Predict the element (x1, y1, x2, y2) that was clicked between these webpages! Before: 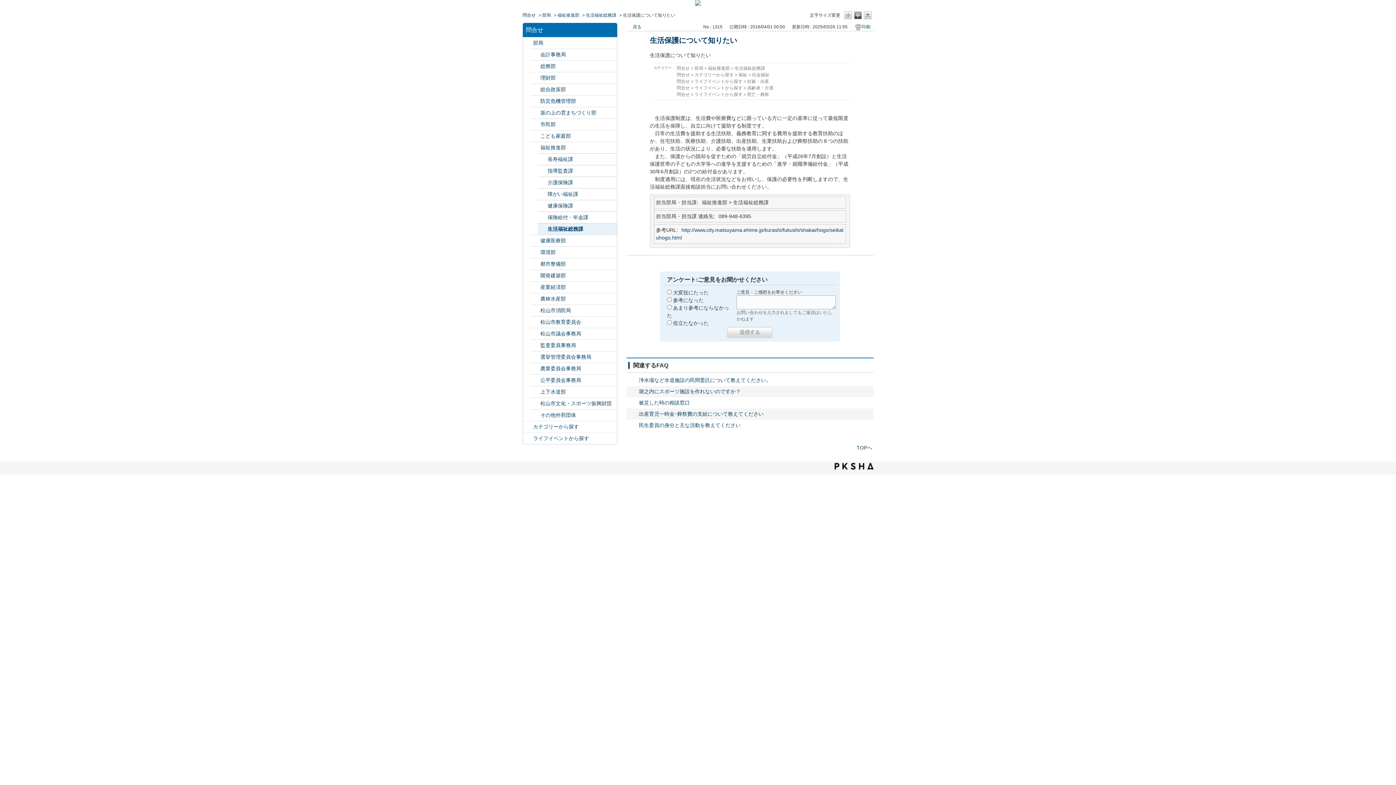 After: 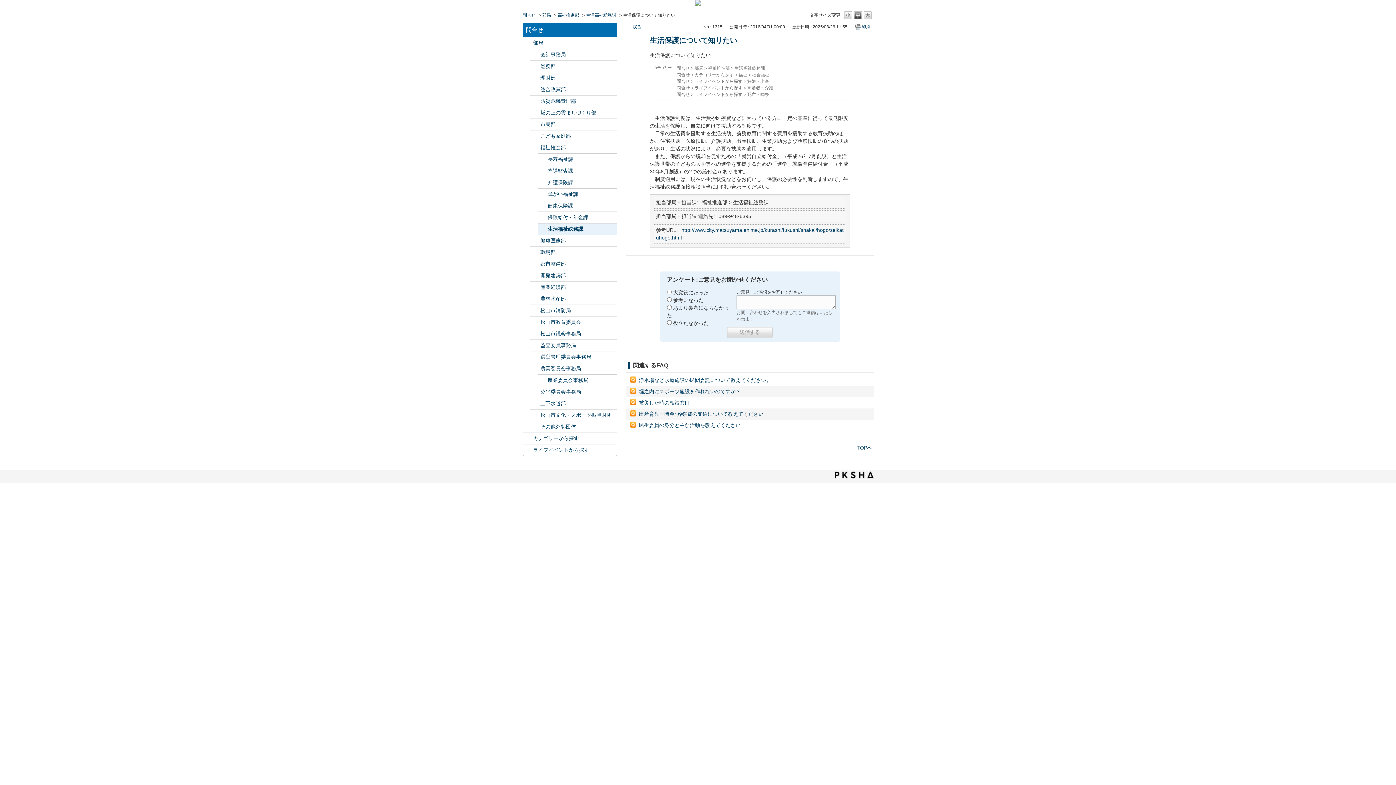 Action: label: /category/show/147?site_domain=default bbox: (532, 365, 538, 372)